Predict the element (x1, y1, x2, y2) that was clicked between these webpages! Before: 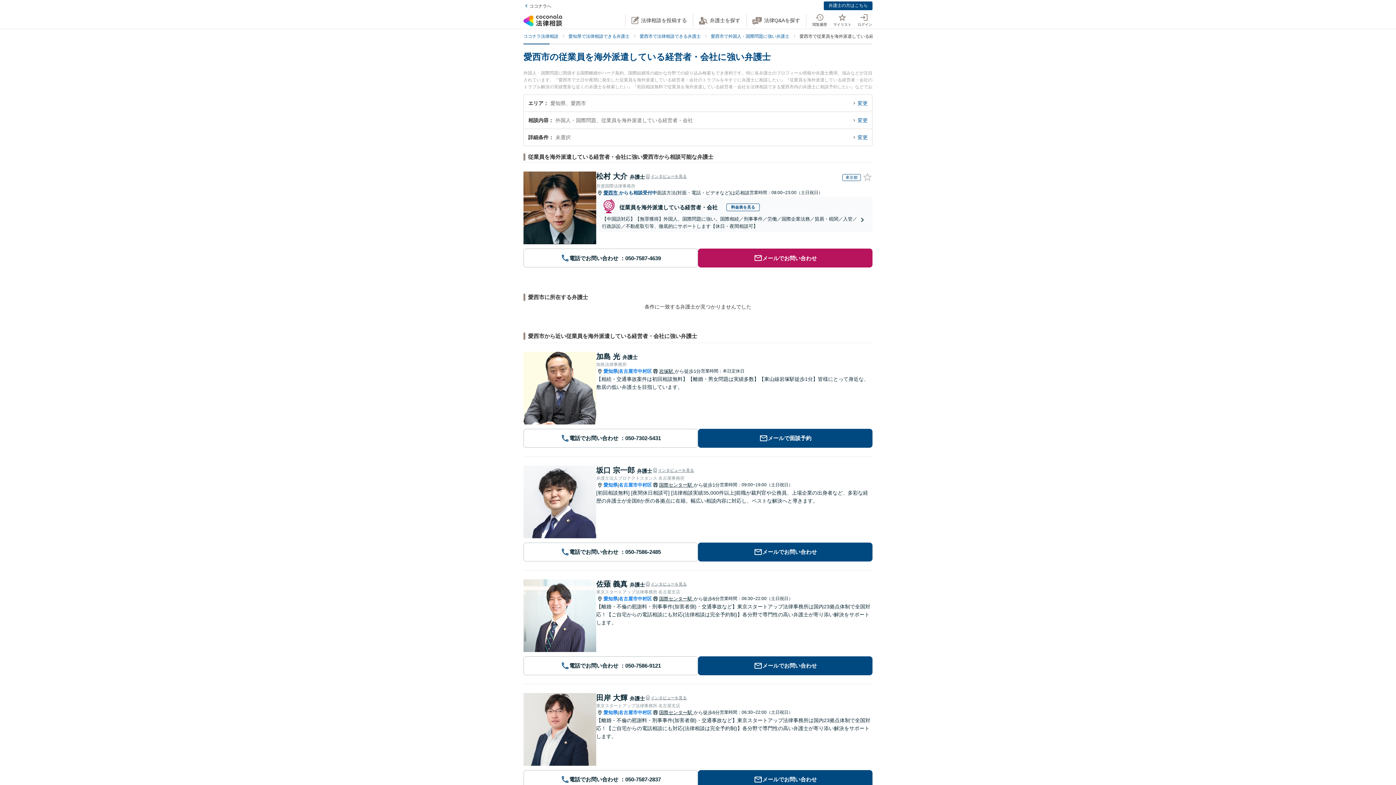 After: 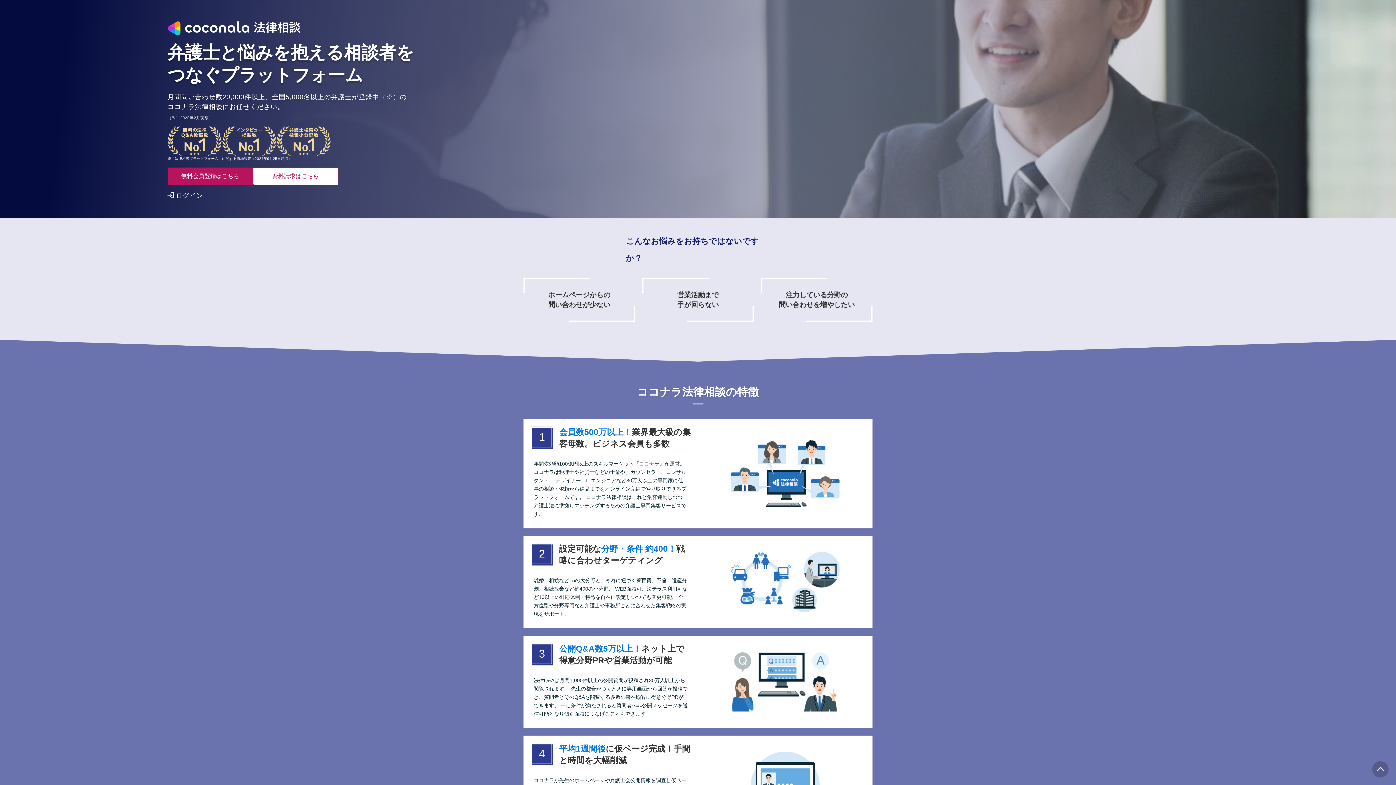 Action: bbox: (824, 1, 872, 10) label: 弁護士の方はこちら